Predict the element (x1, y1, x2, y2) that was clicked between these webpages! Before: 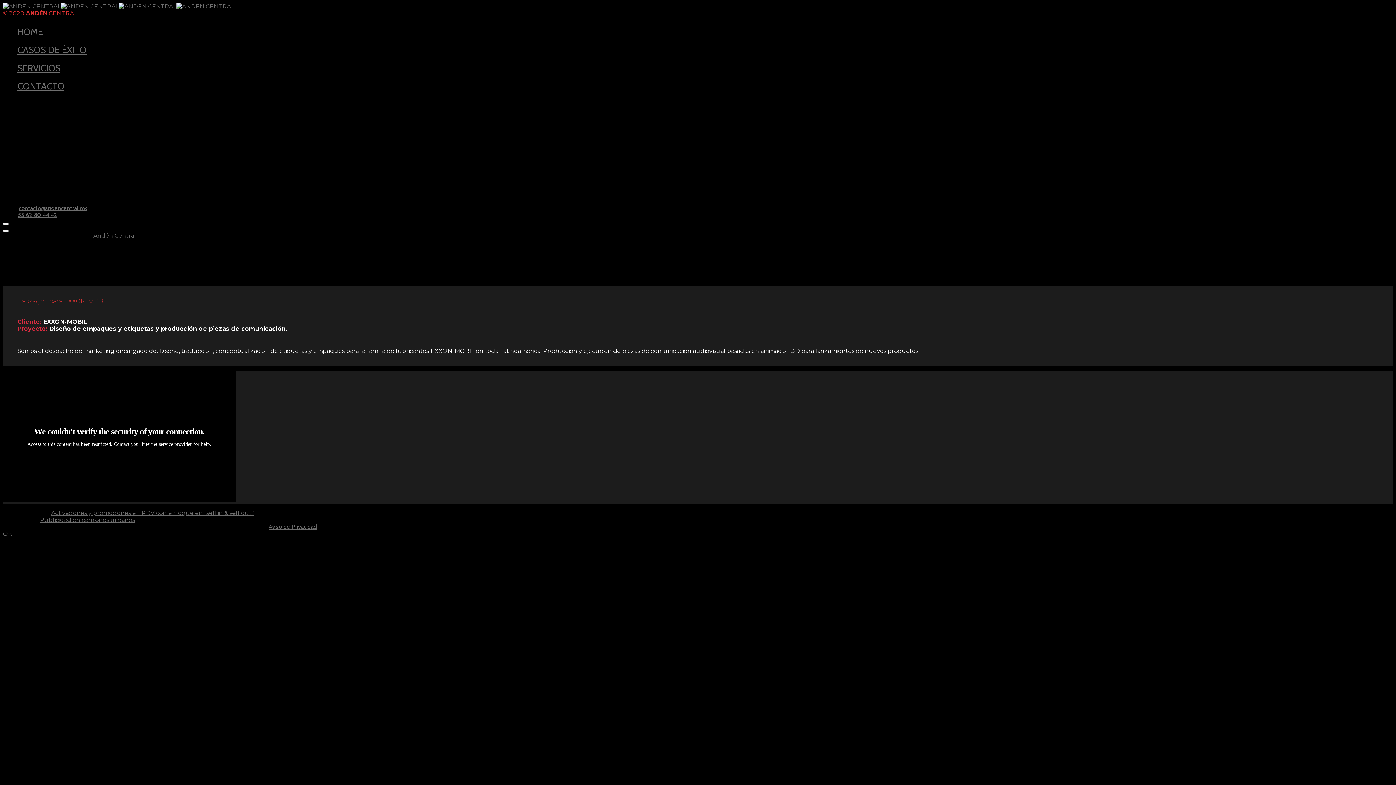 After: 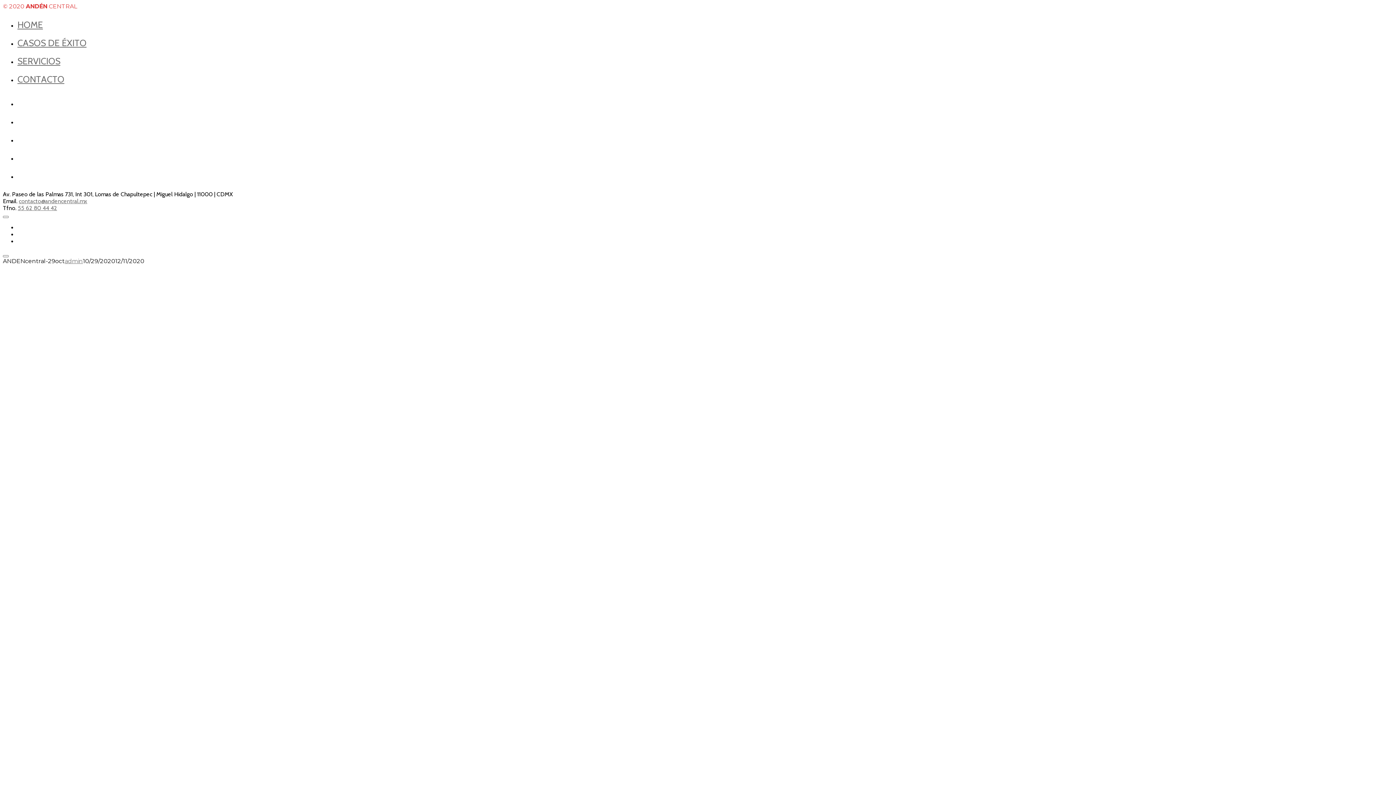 Action: label: CASOS DE ÉXITO bbox: (17, 44, 86, 55)